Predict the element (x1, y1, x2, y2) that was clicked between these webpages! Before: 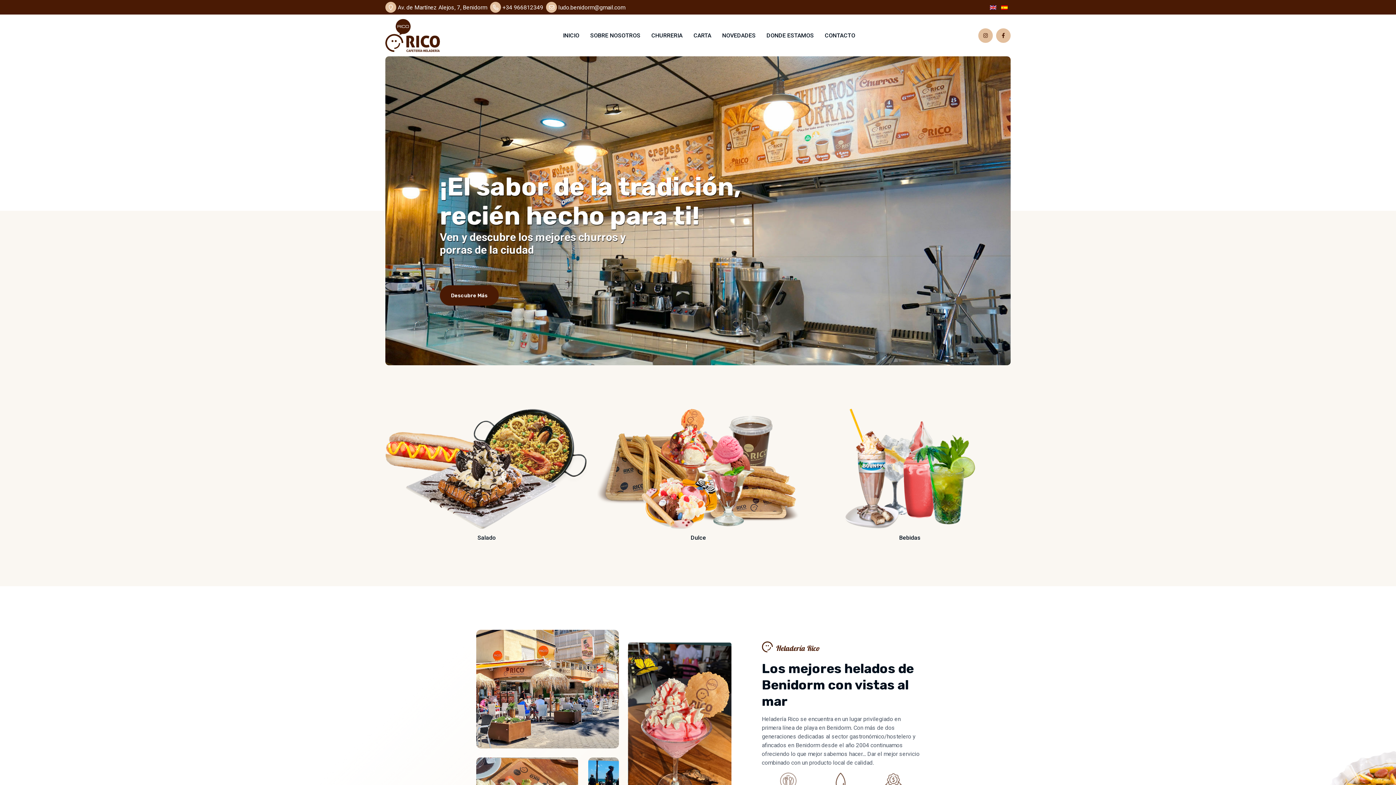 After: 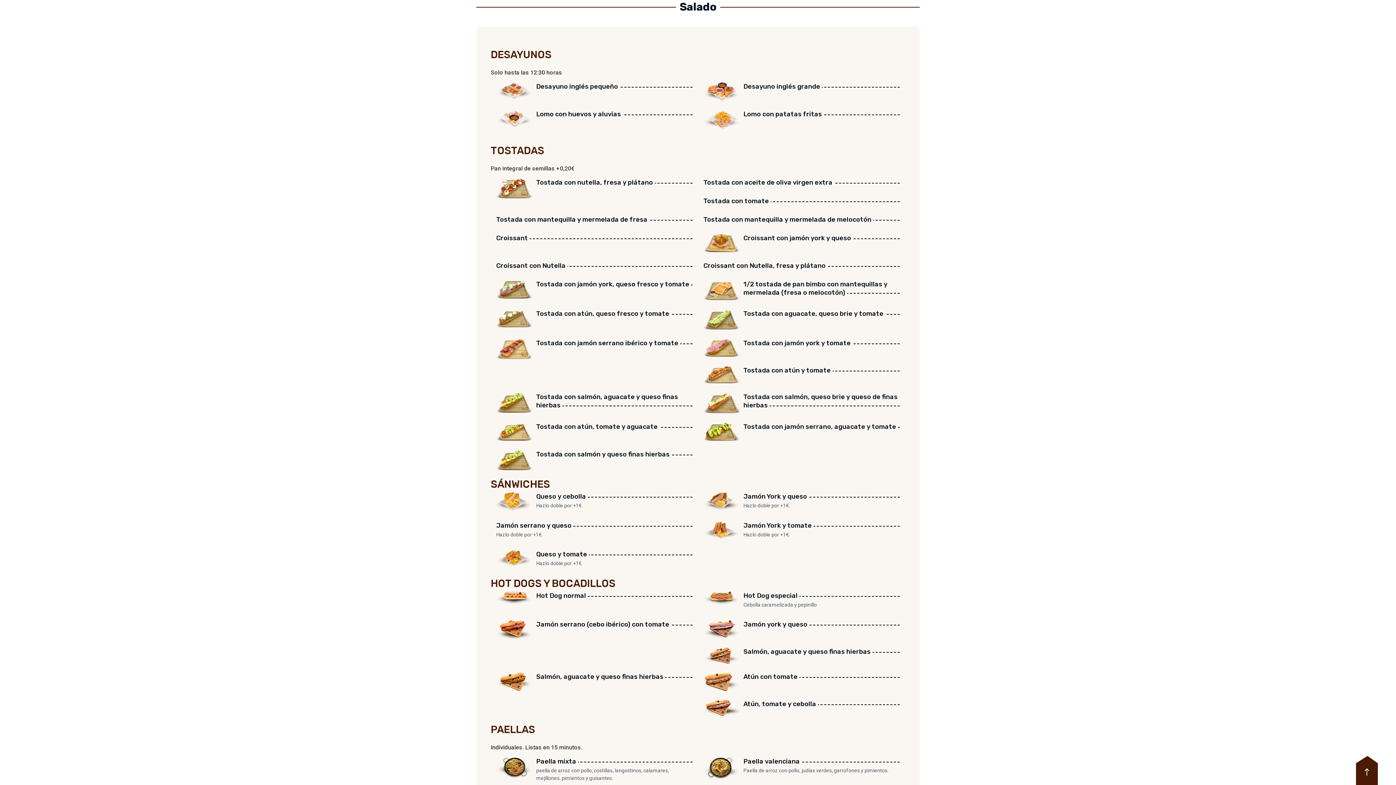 Action: bbox: (385, 465, 588, 472)